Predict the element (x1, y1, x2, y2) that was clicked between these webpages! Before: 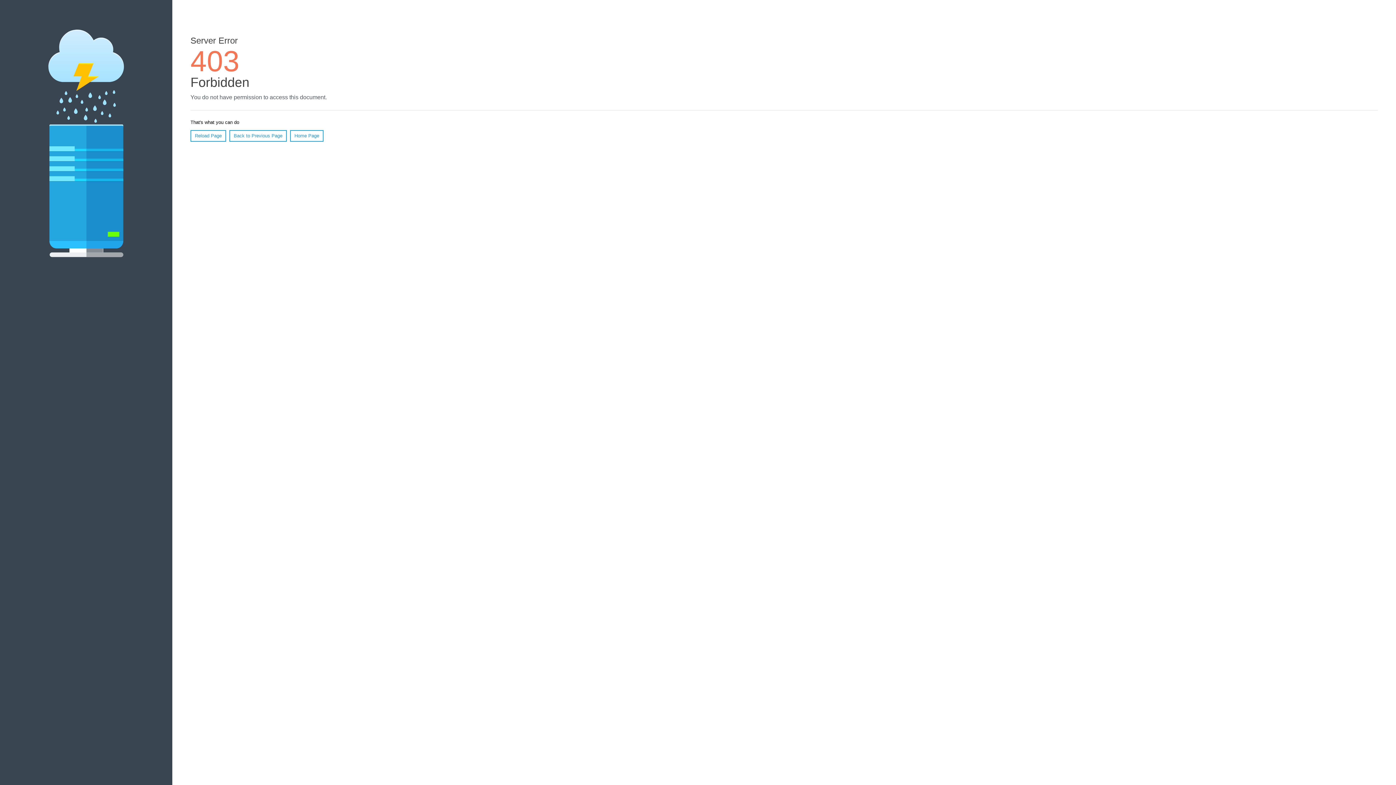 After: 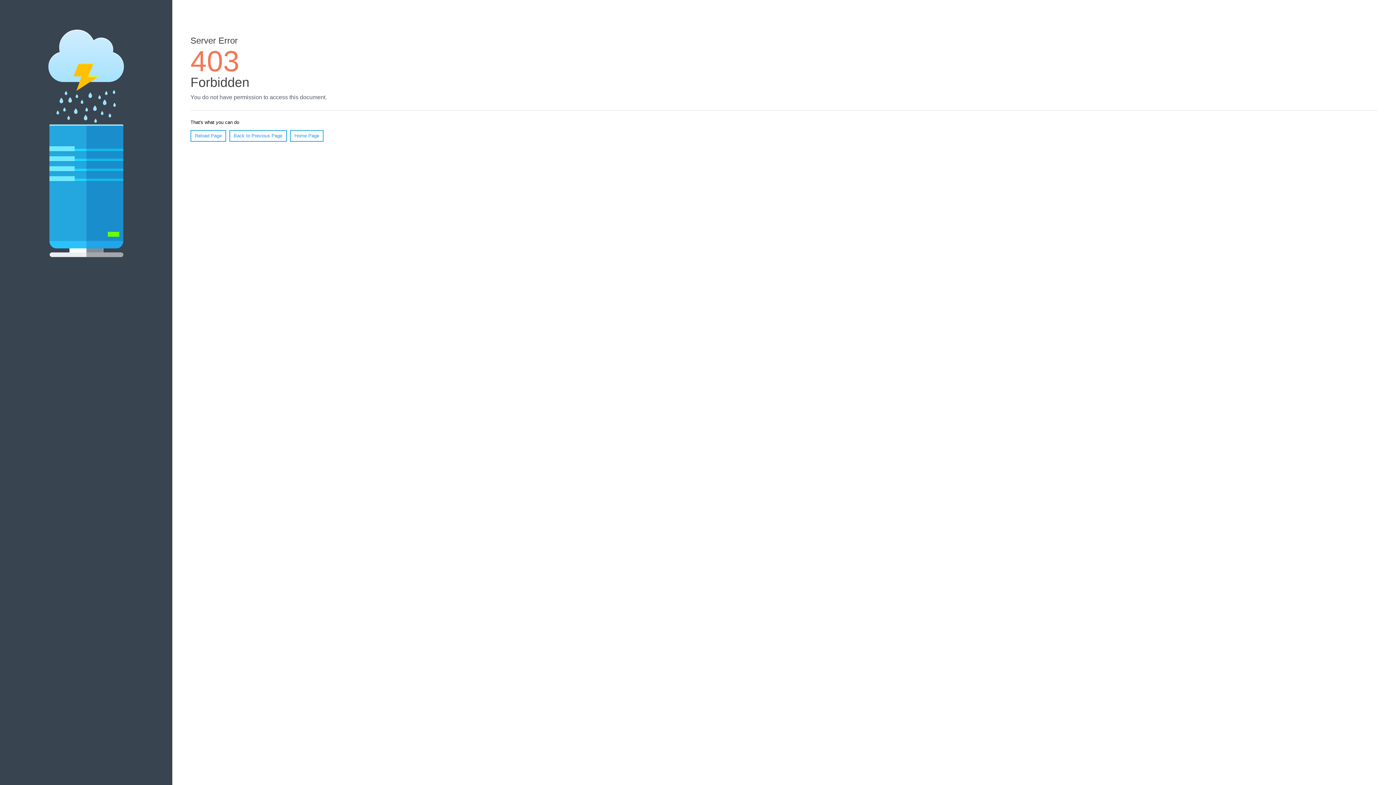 Action: bbox: (290, 130, 323, 141) label: Home Page